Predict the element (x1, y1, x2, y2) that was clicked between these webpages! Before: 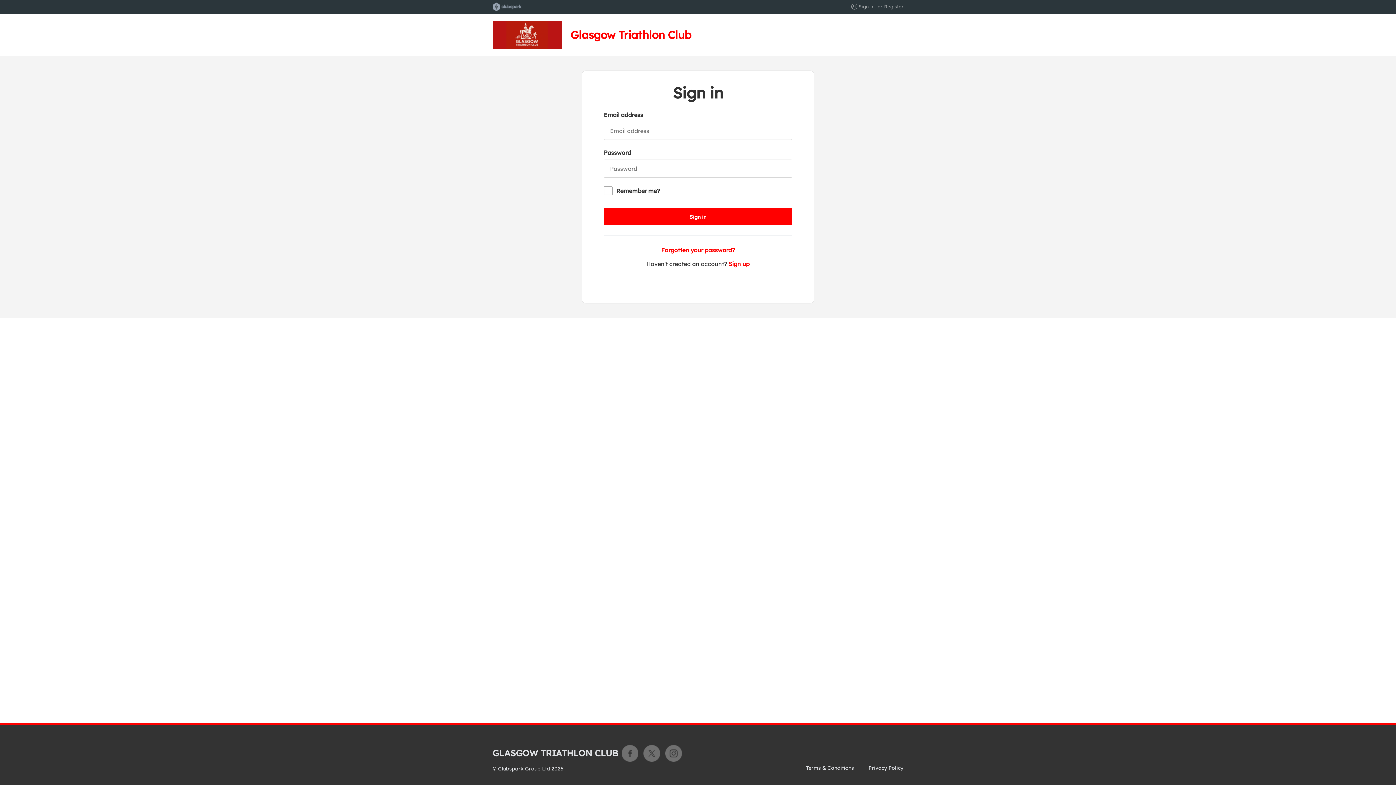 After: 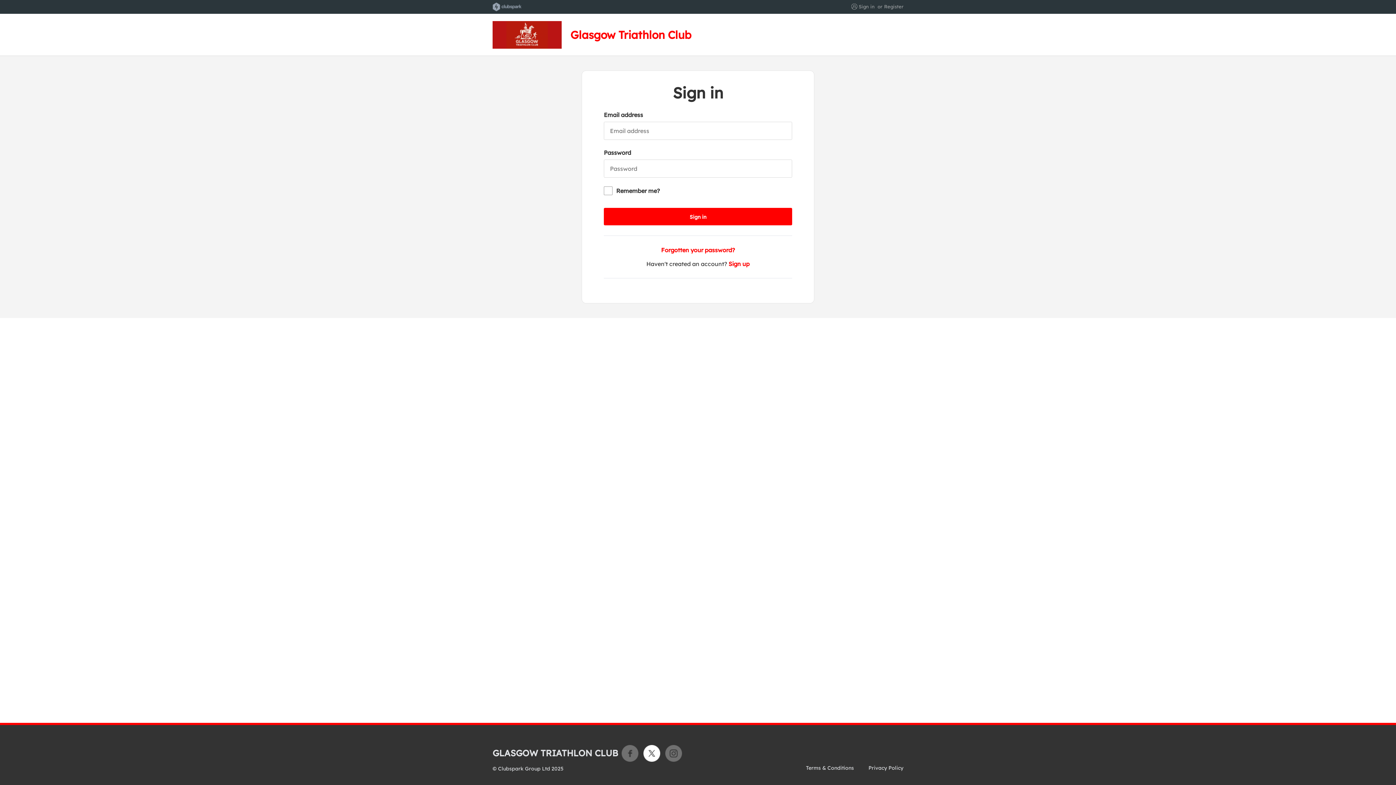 Action: label: X bbox: (643, 745, 660, 762)